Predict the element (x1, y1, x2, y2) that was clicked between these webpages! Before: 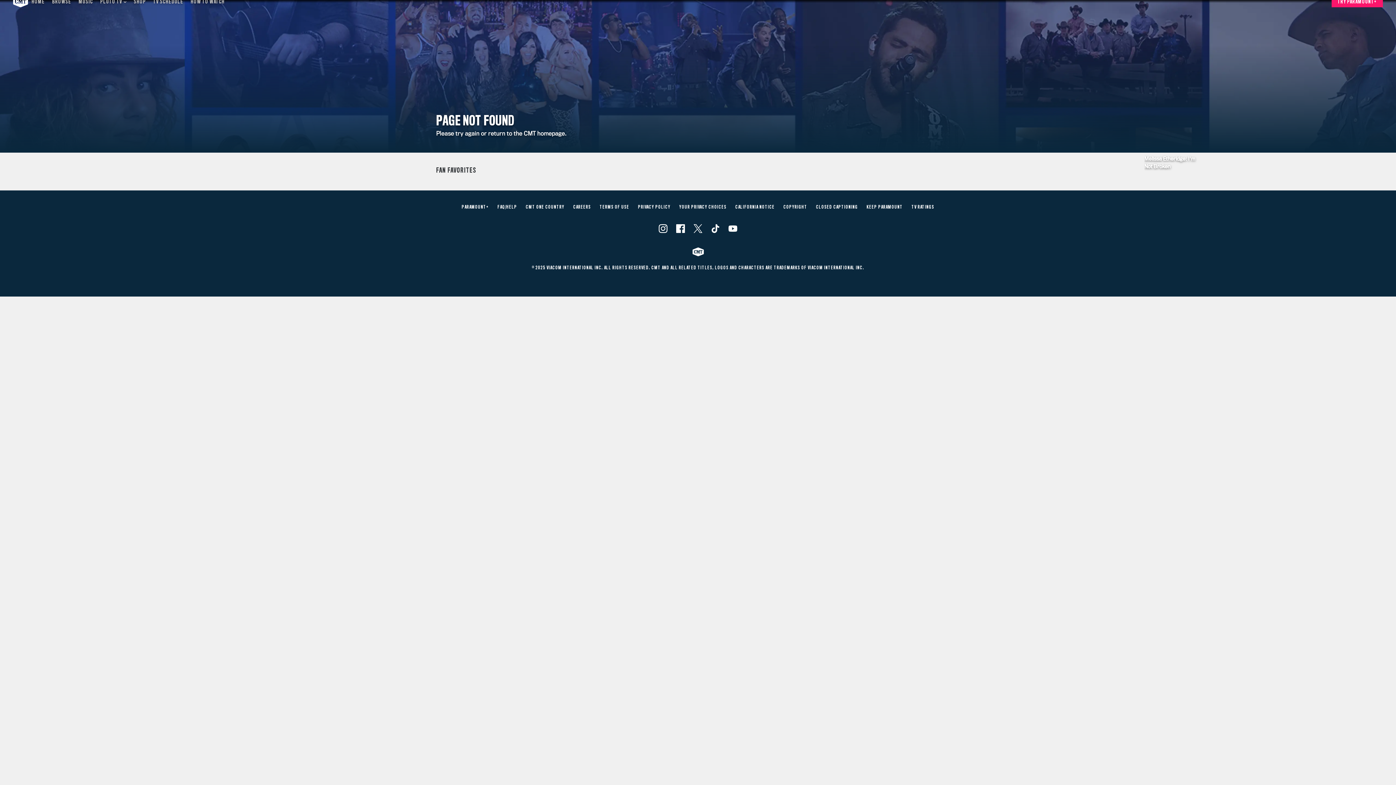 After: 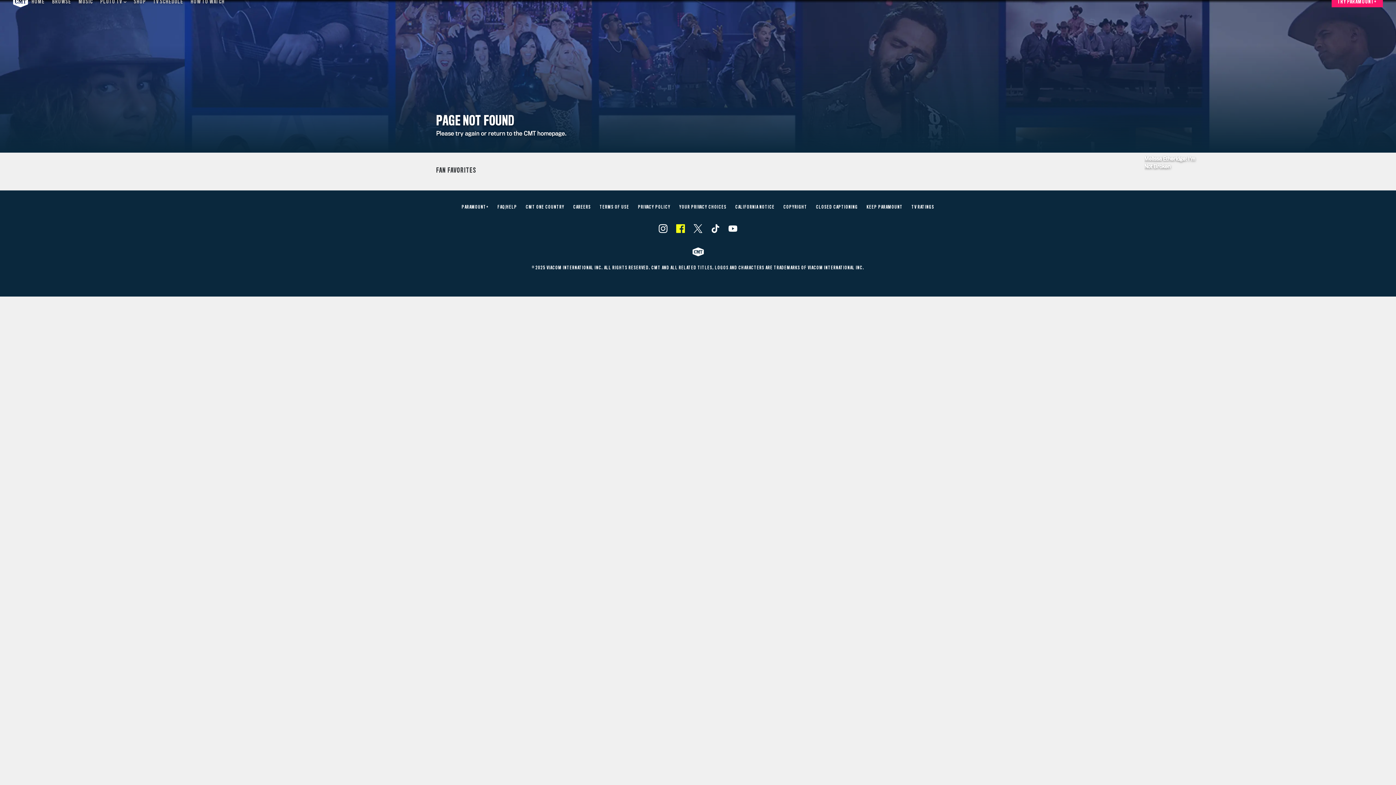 Action: label: Follow on Facebook bbox: (676, 224, 685, 233)